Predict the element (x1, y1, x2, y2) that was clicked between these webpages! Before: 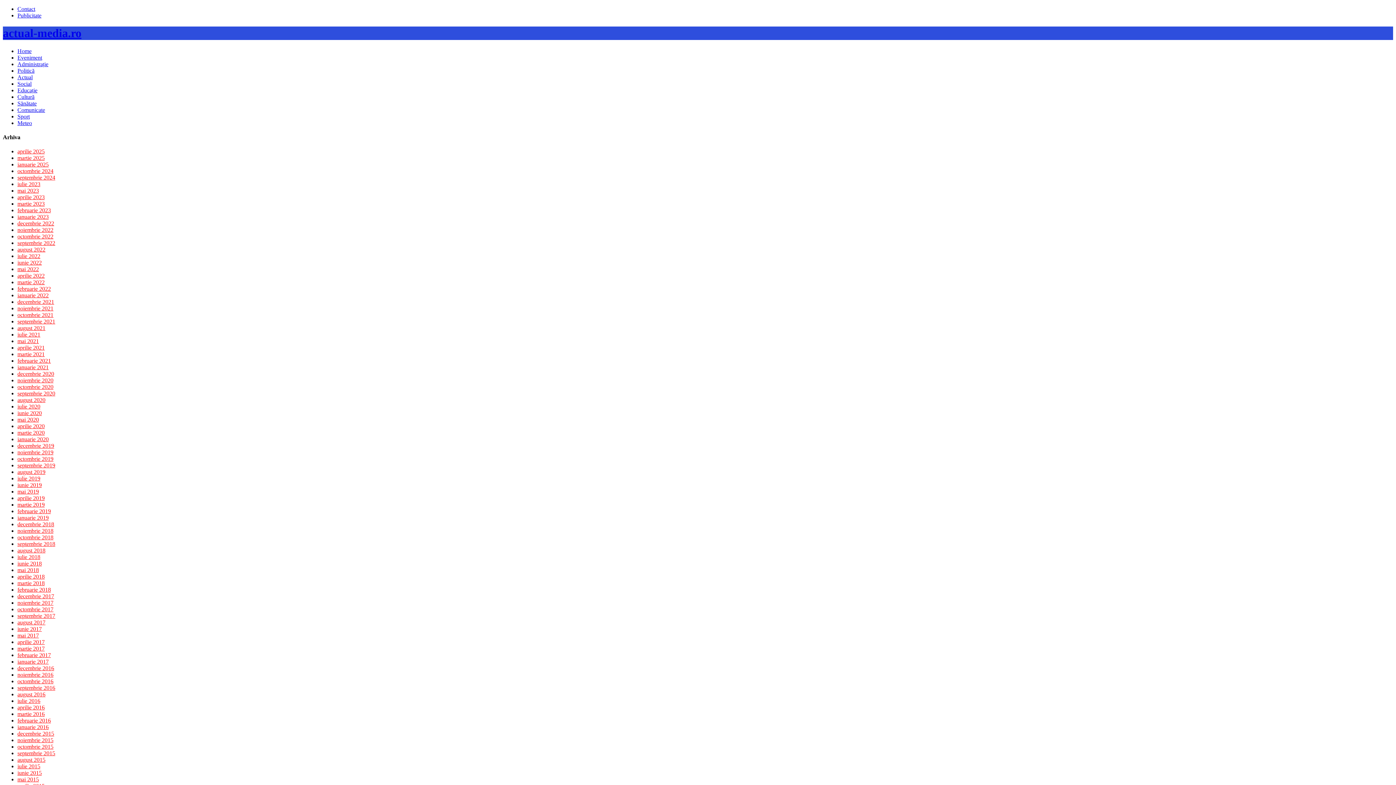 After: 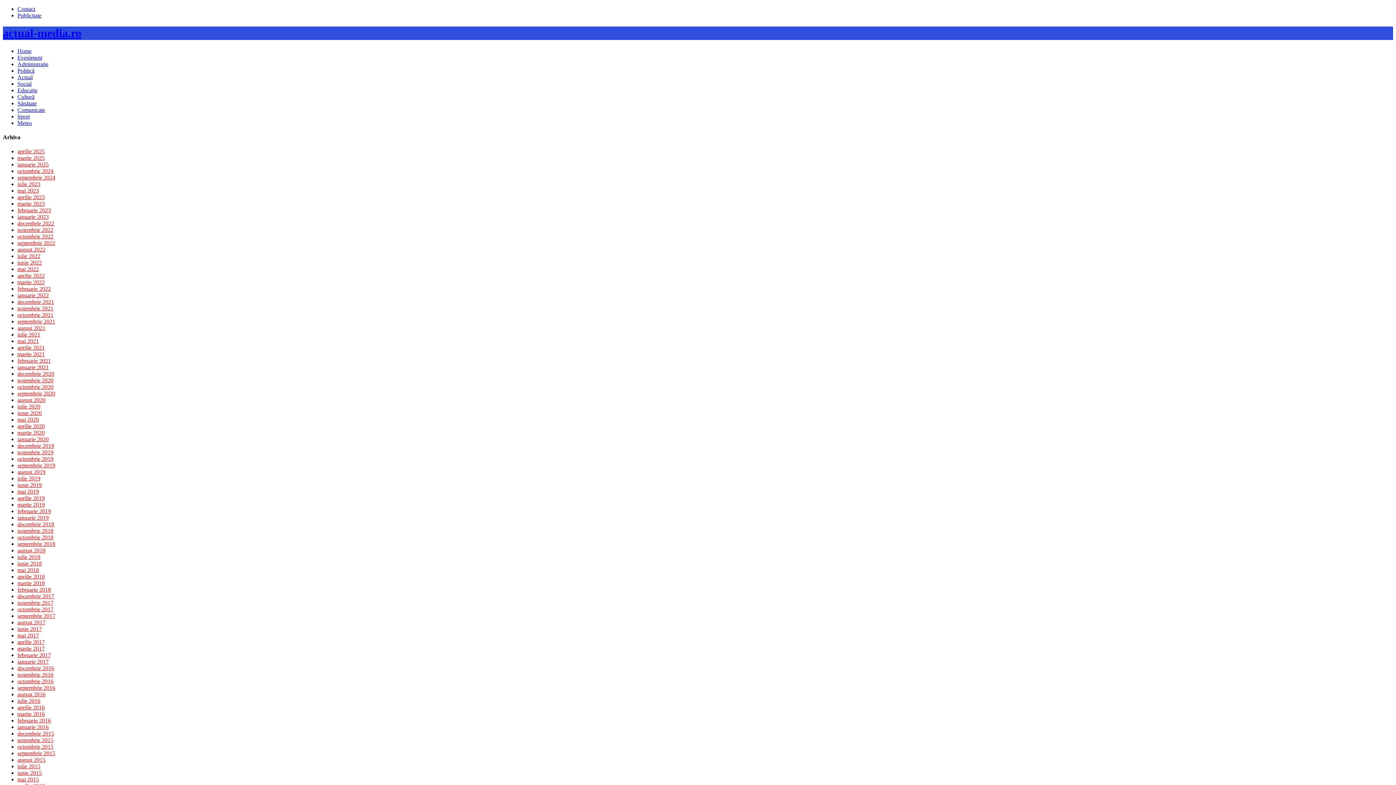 Action: bbox: (17, 279, 44, 285) label: martie 2022